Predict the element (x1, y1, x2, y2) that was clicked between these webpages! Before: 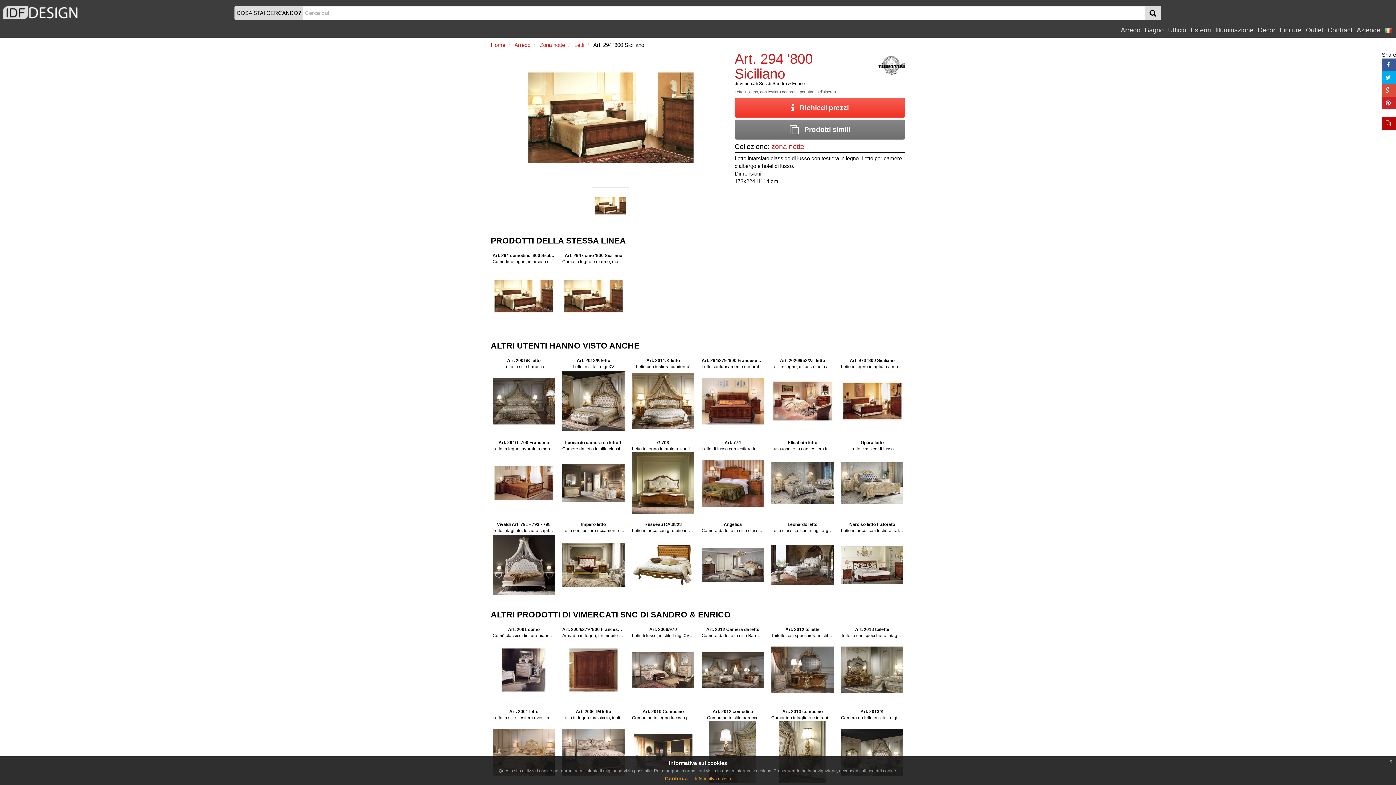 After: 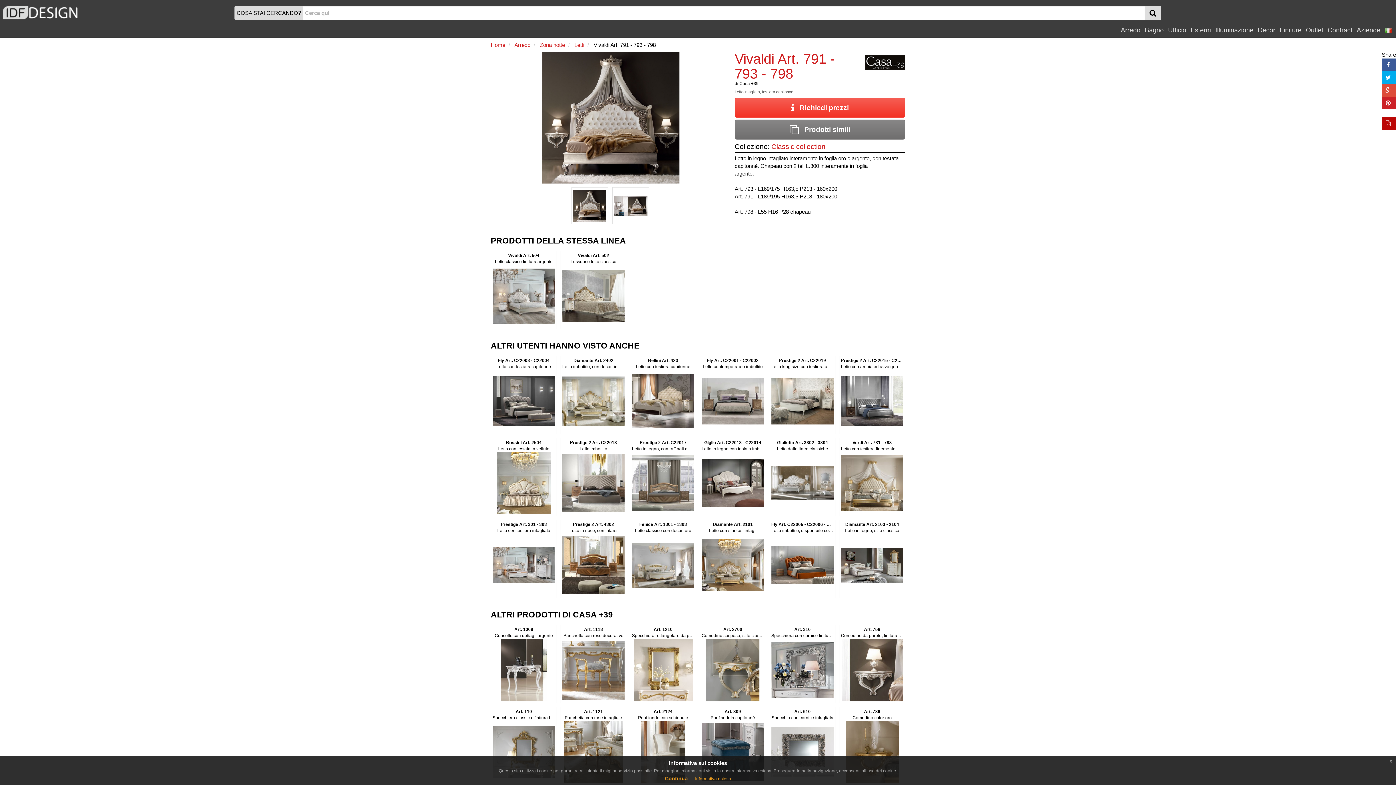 Action: bbox: (492, 521, 555, 596) label: Vivaldi Art. 791 - 793 - 798
Letto intagliato, testiera capitonnè